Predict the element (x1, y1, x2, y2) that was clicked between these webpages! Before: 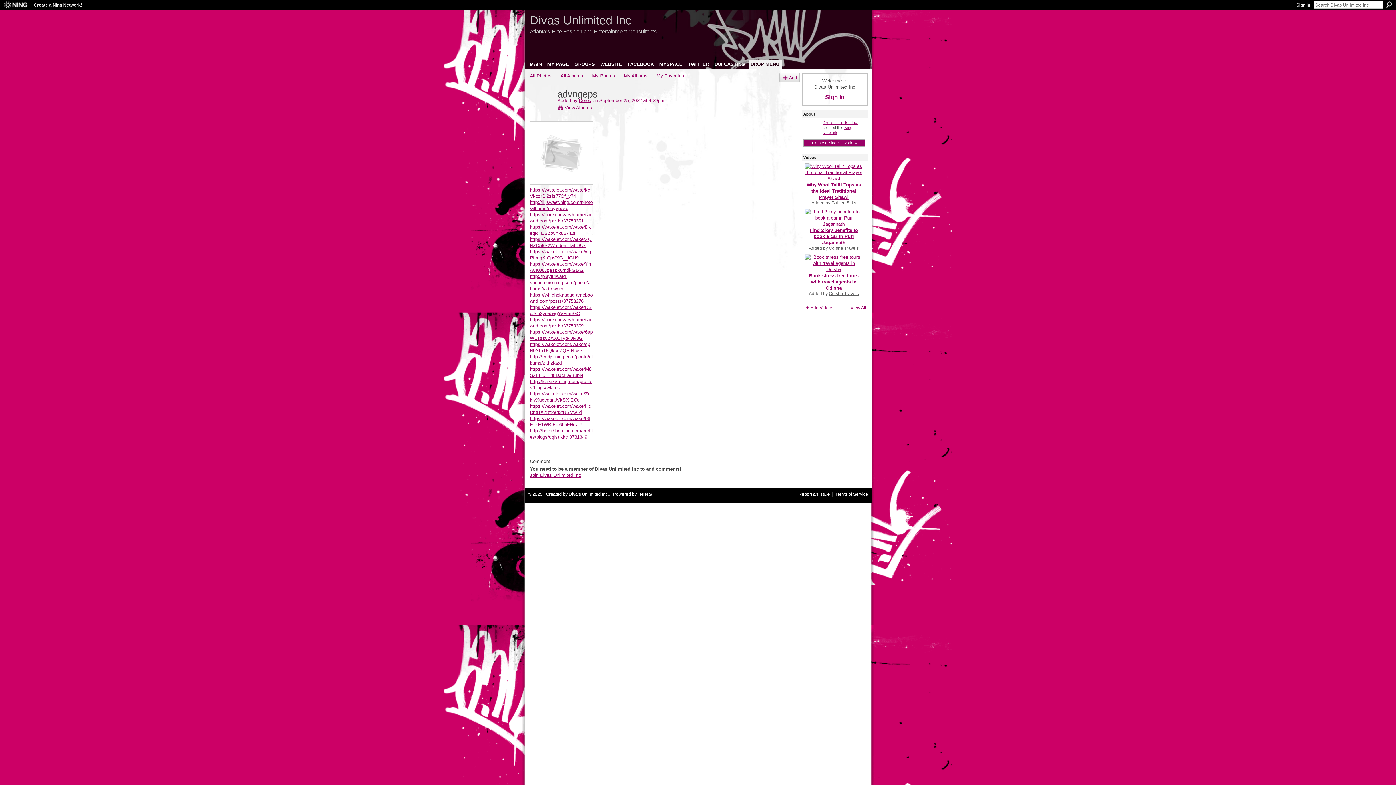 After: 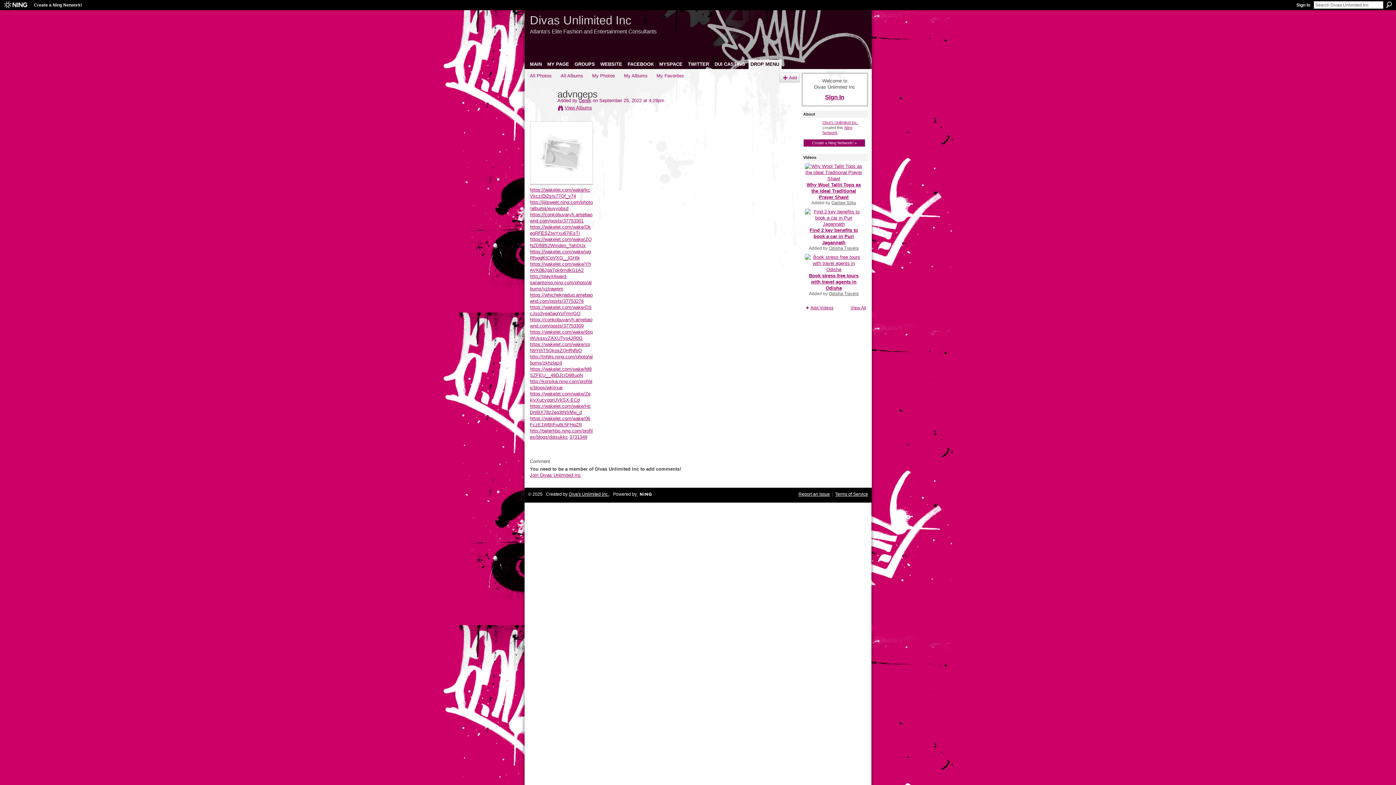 Action: bbox: (591, 97, 664, 103) label:  on September 25, 2022 at 4:29pm